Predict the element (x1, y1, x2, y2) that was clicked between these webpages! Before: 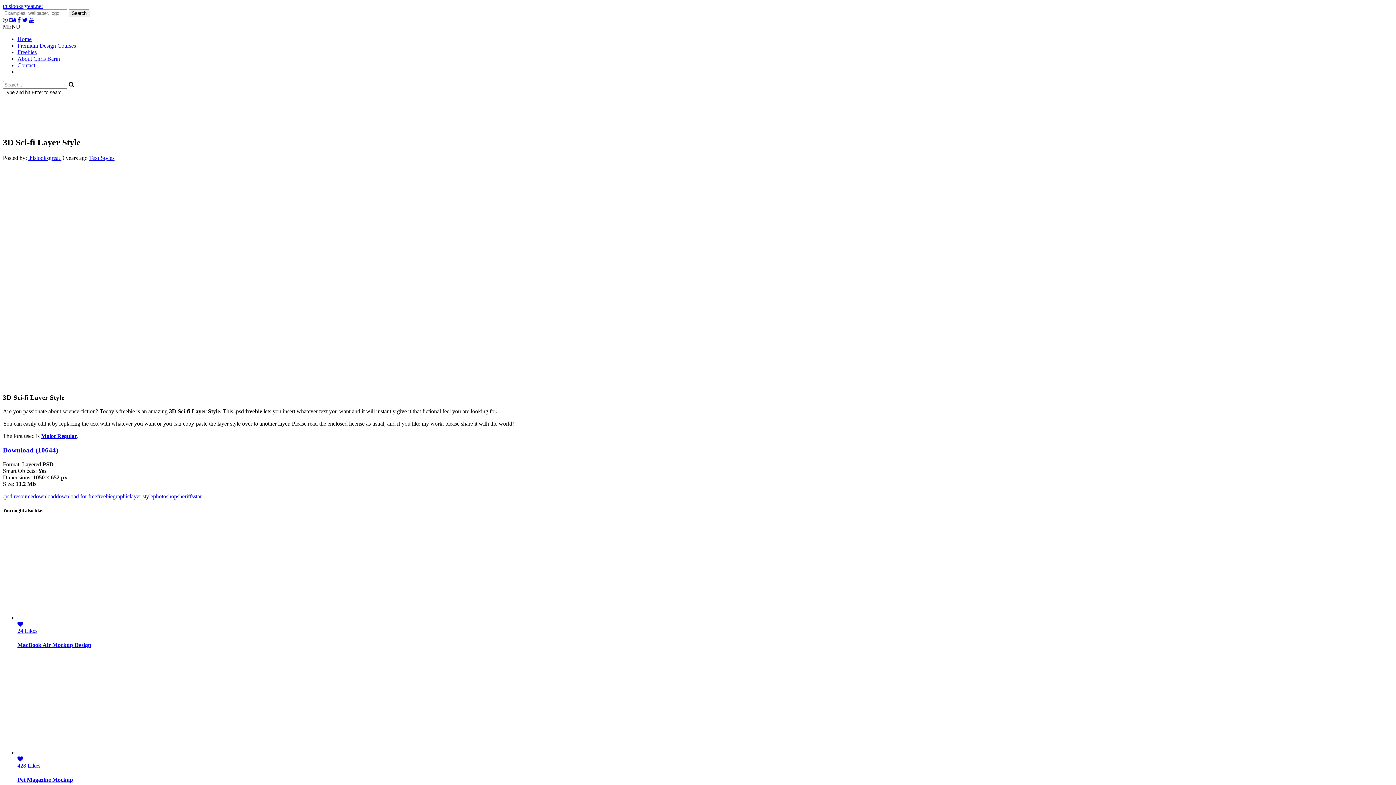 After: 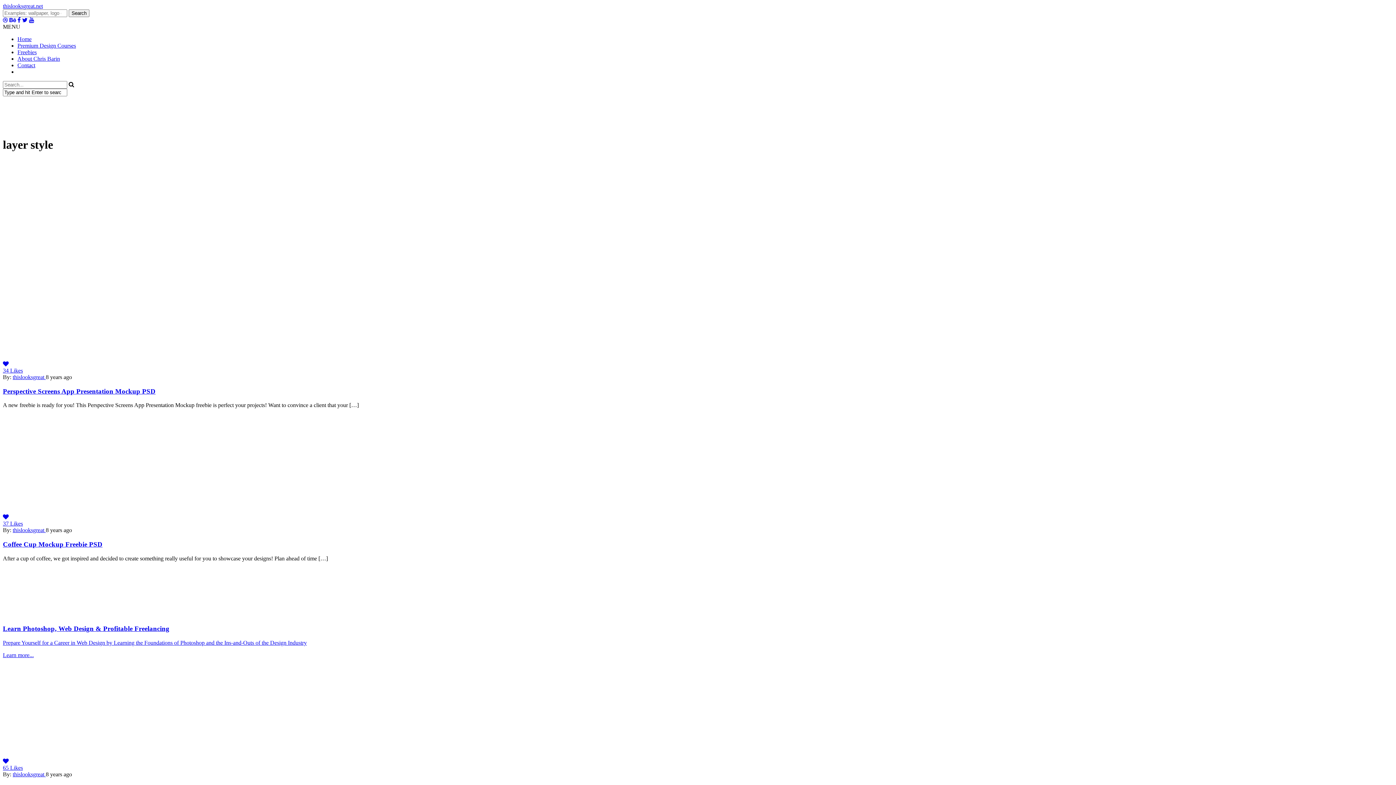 Action: label: layer style bbox: (129, 493, 153, 499)